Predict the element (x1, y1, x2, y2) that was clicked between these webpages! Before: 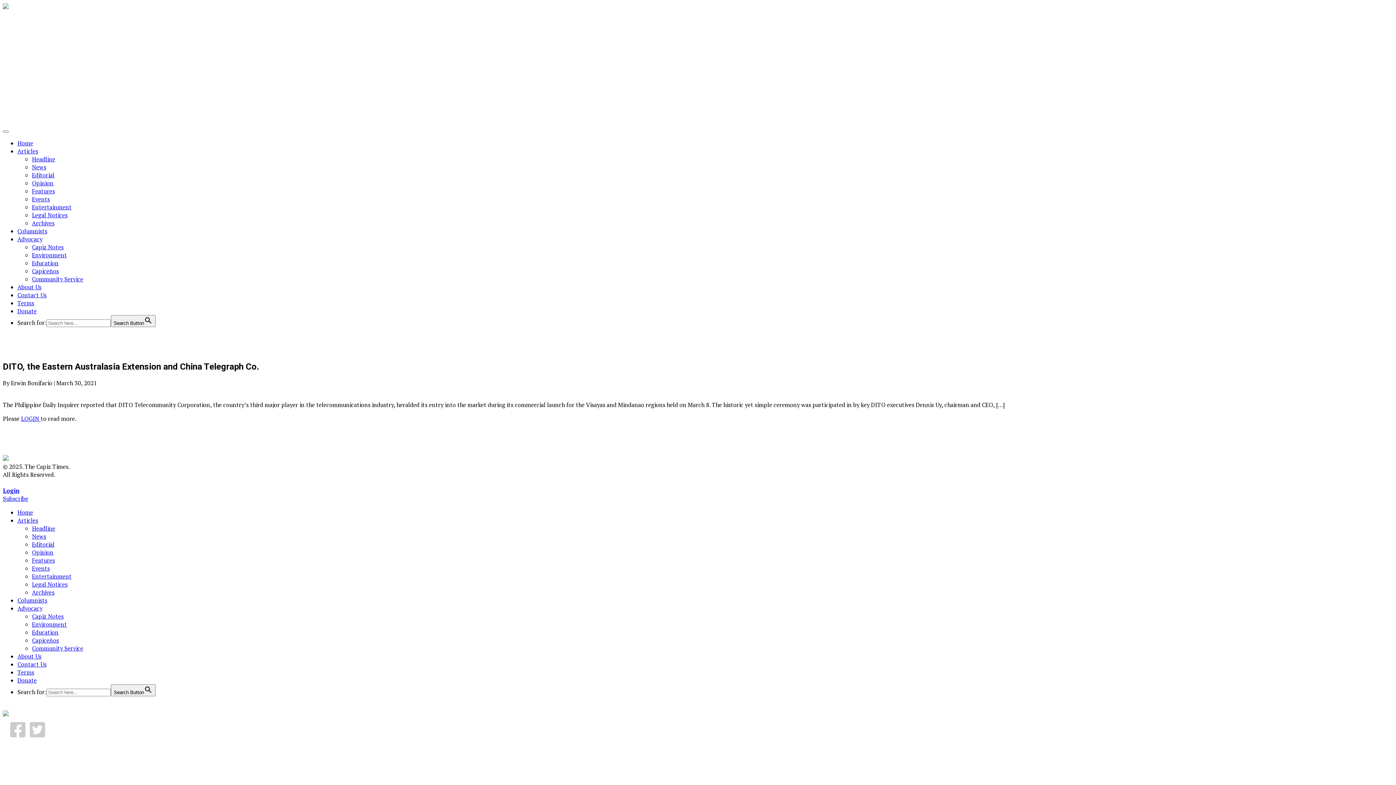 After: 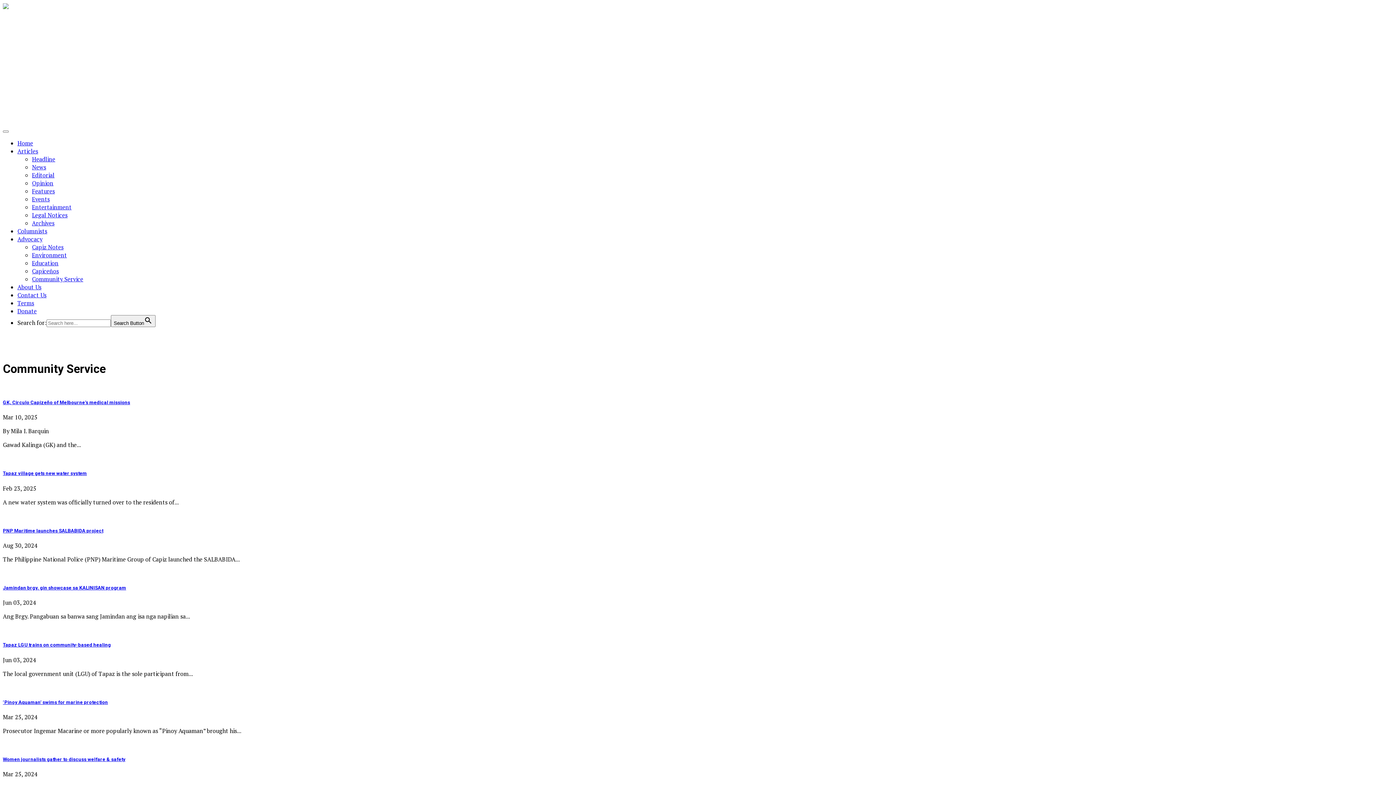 Action: label: Community Service bbox: (32, 644, 83, 652)